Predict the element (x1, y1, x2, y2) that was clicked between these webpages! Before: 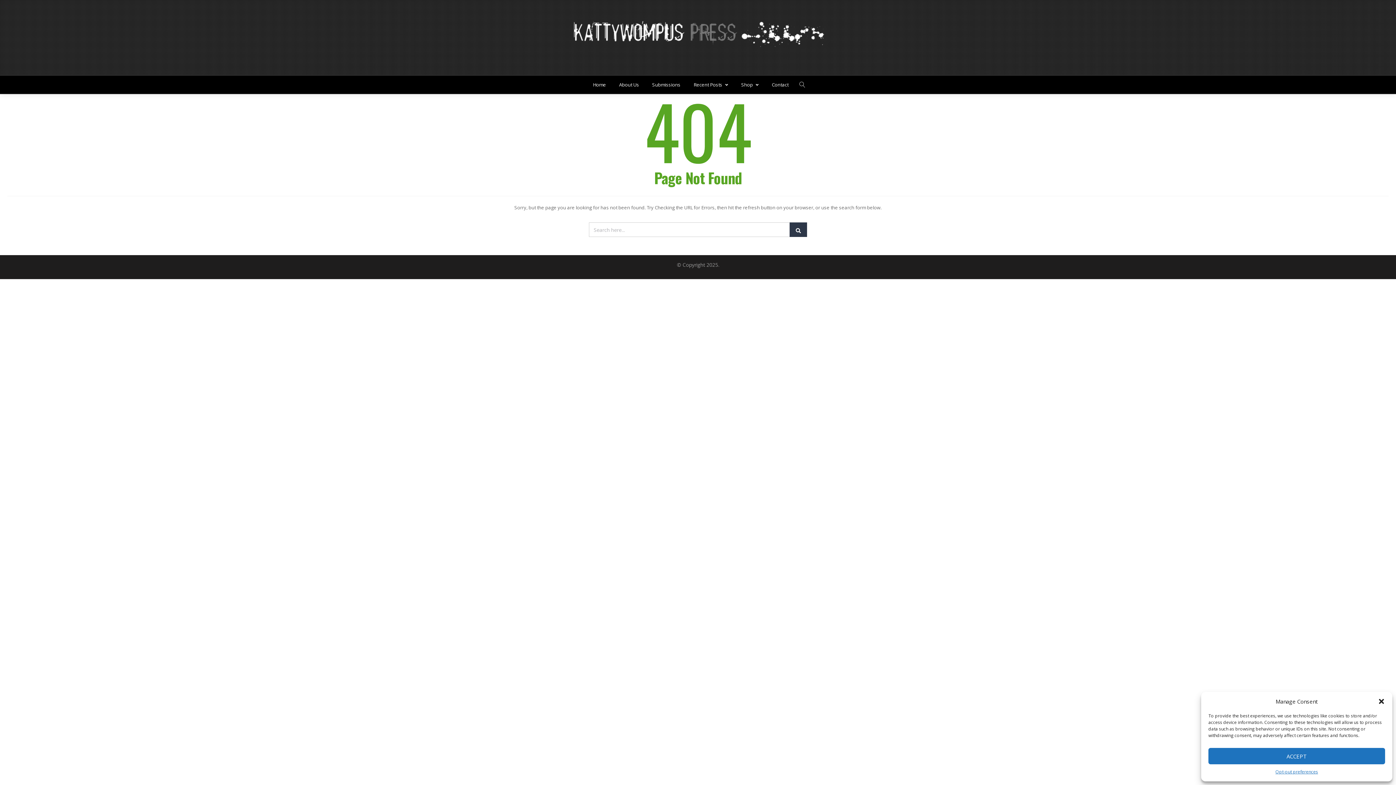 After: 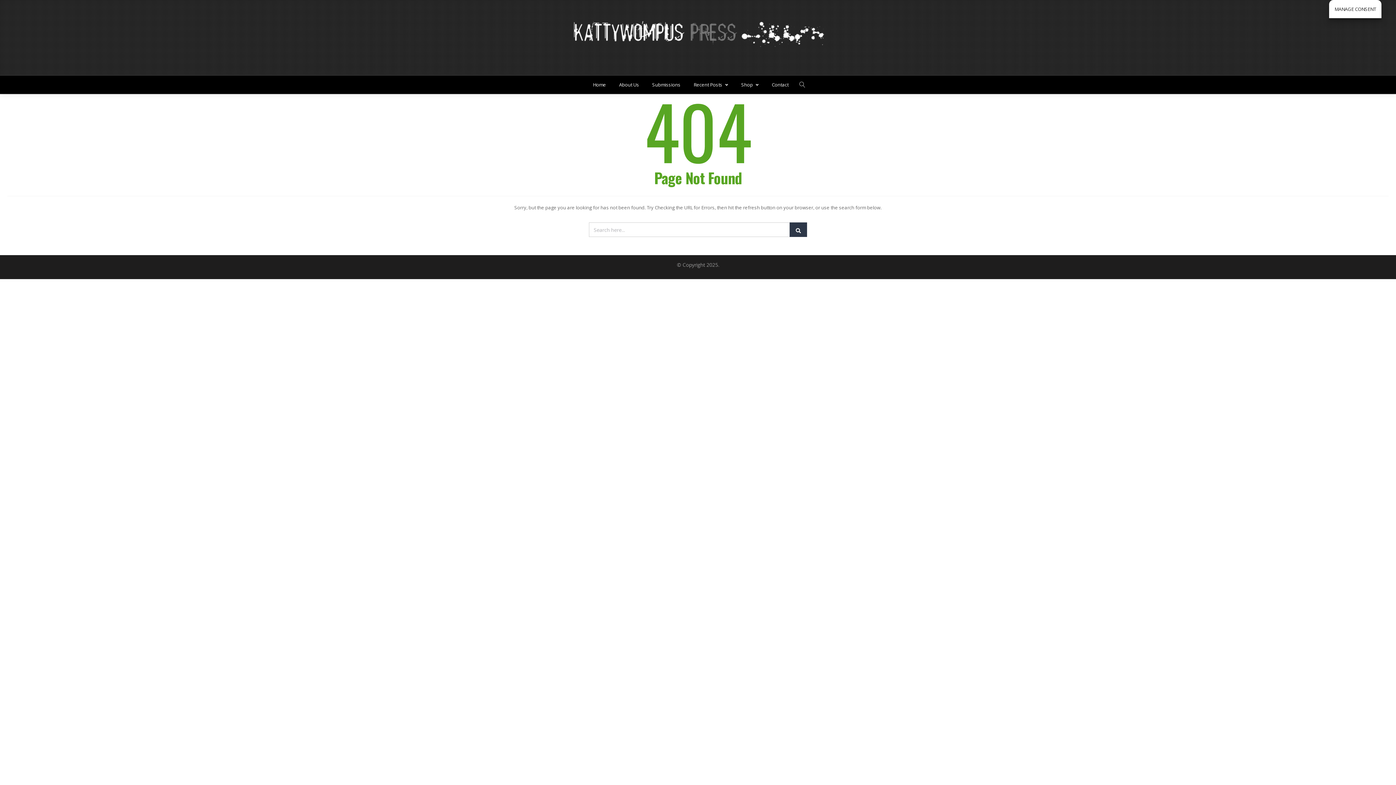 Action: label: Close dialog bbox: (1378, 698, 1385, 705)